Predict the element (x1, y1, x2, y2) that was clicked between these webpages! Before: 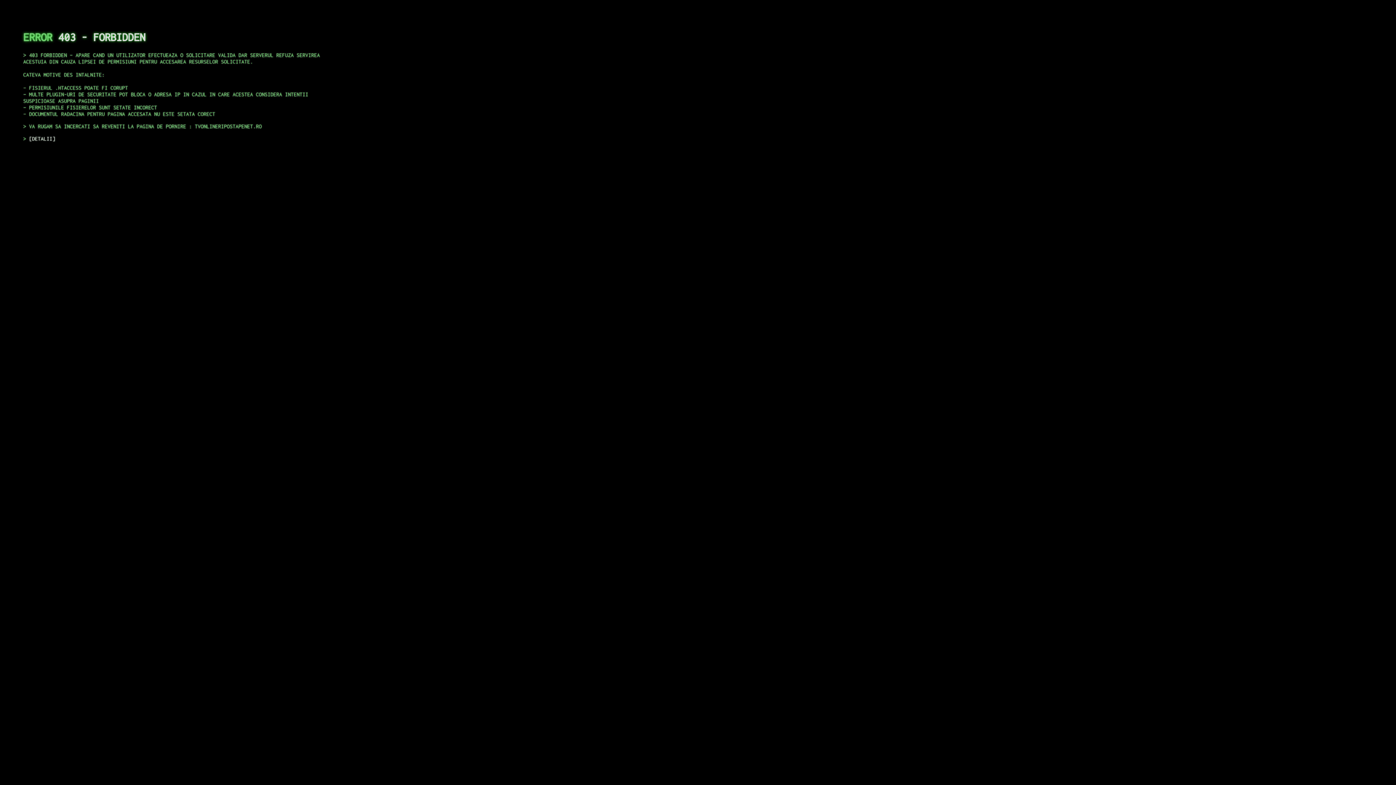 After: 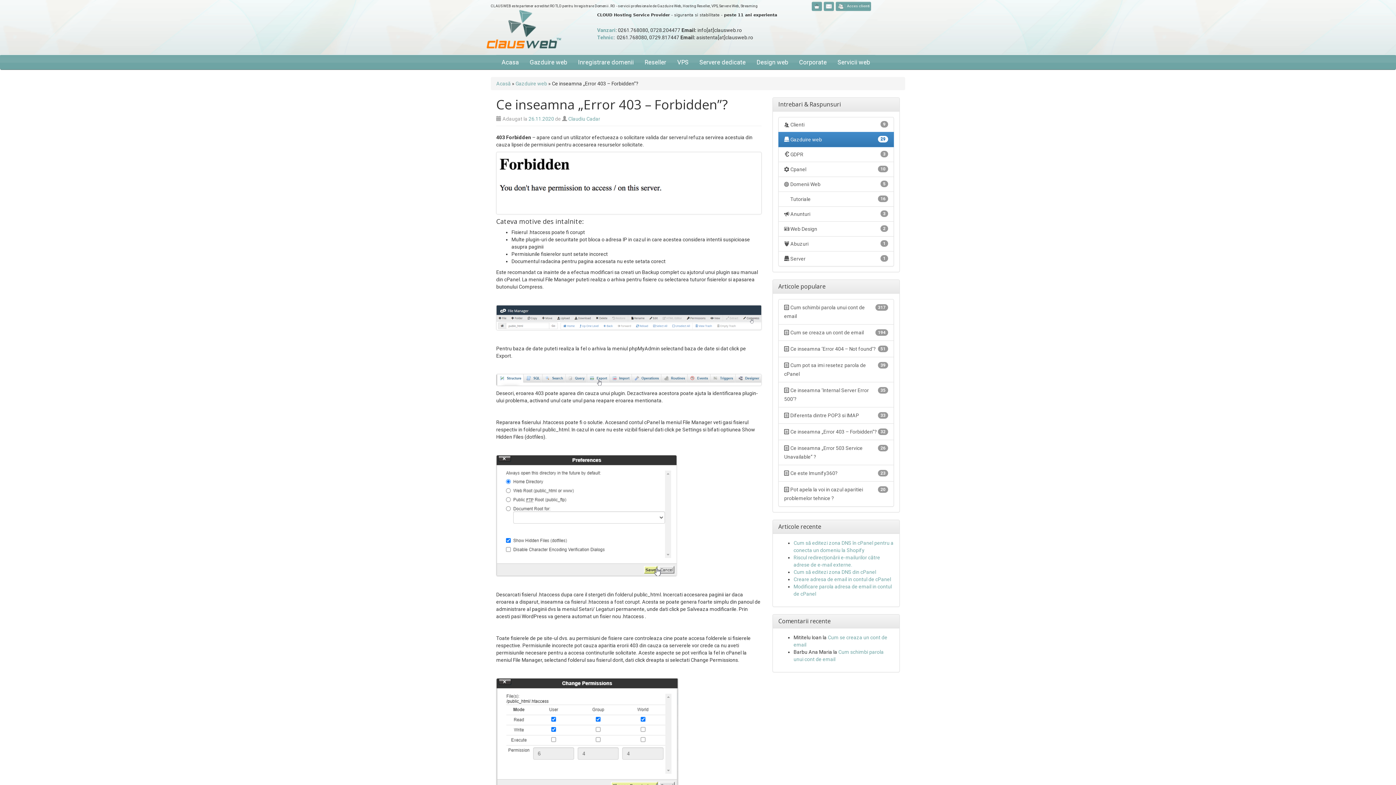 Action: bbox: (29, 135, 55, 141) label: DETALII